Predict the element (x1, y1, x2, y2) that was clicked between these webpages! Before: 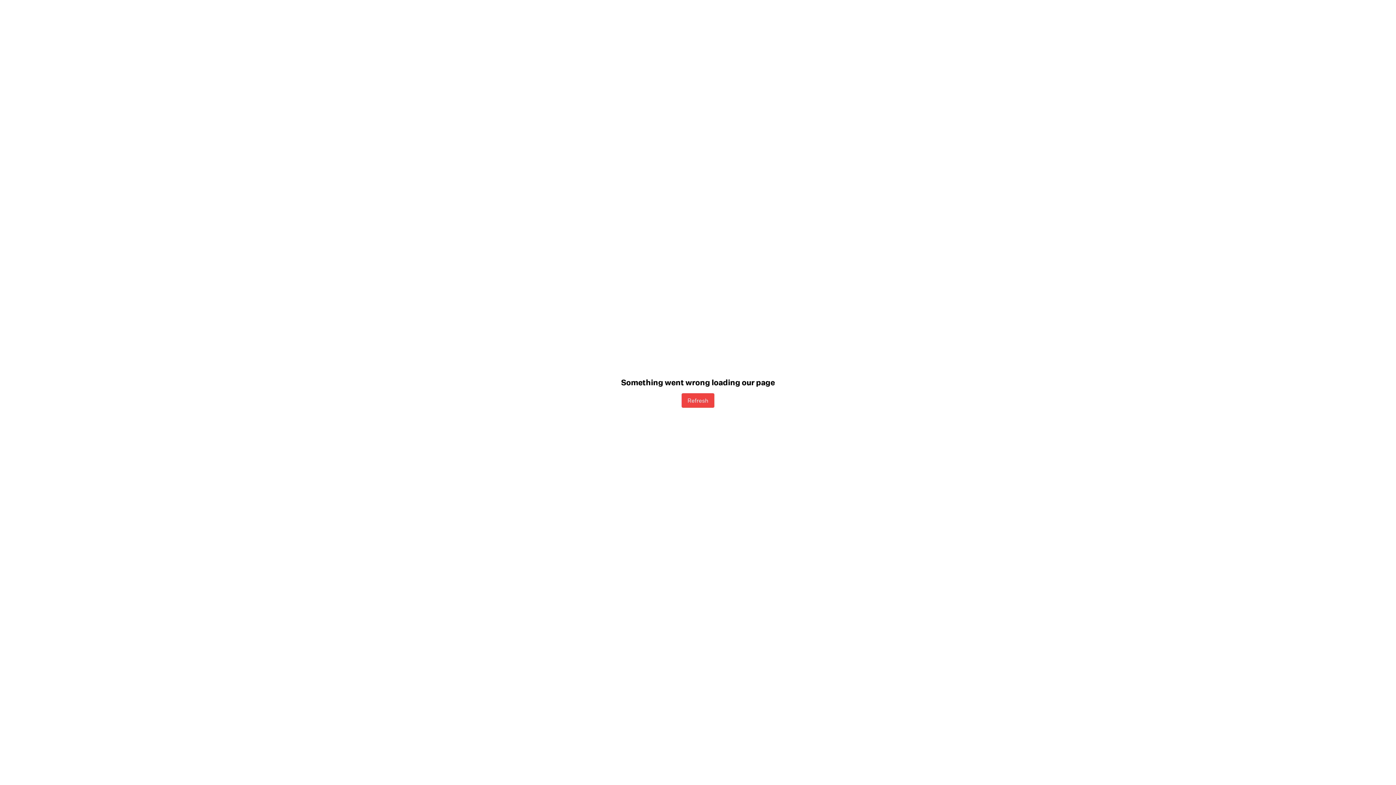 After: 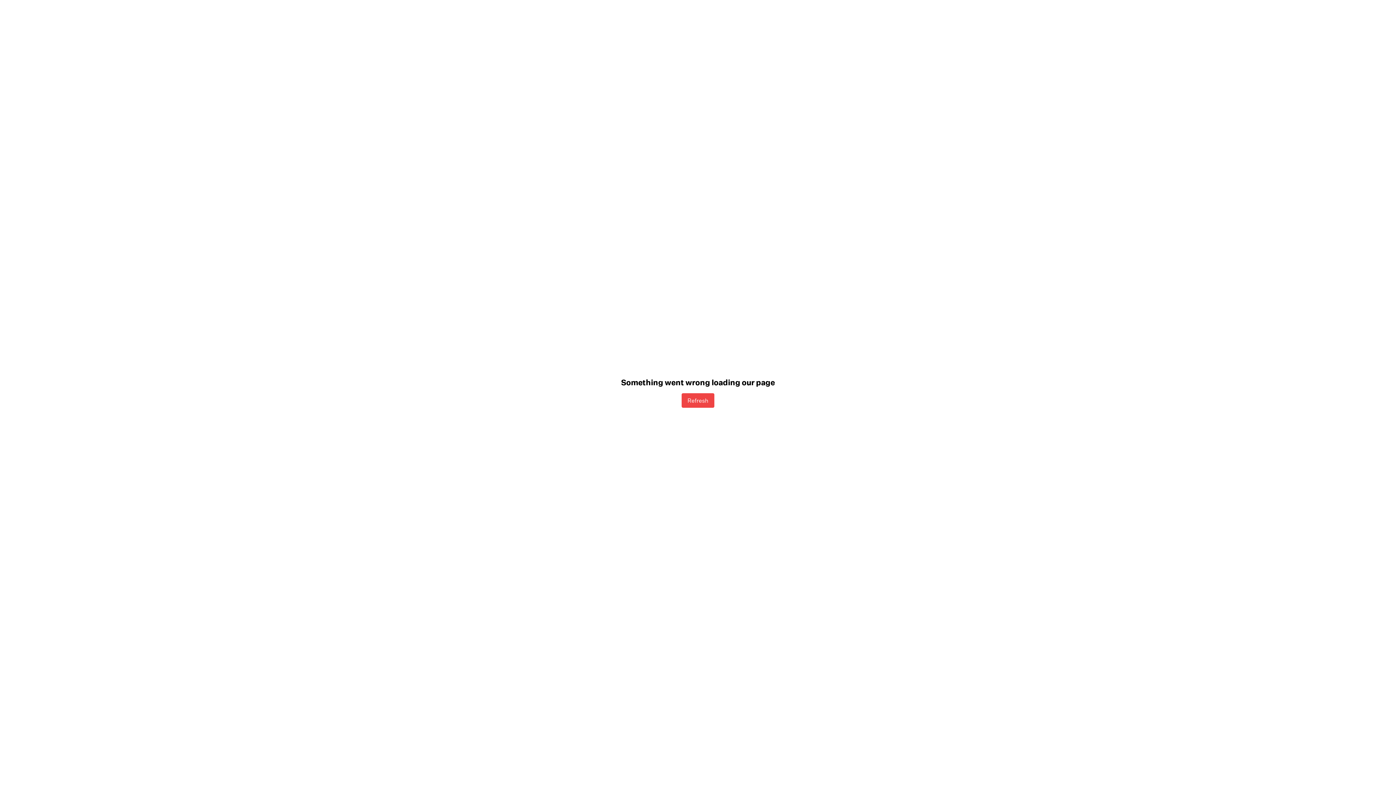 Action: label: Refresh bbox: (681, 393, 714, 407)